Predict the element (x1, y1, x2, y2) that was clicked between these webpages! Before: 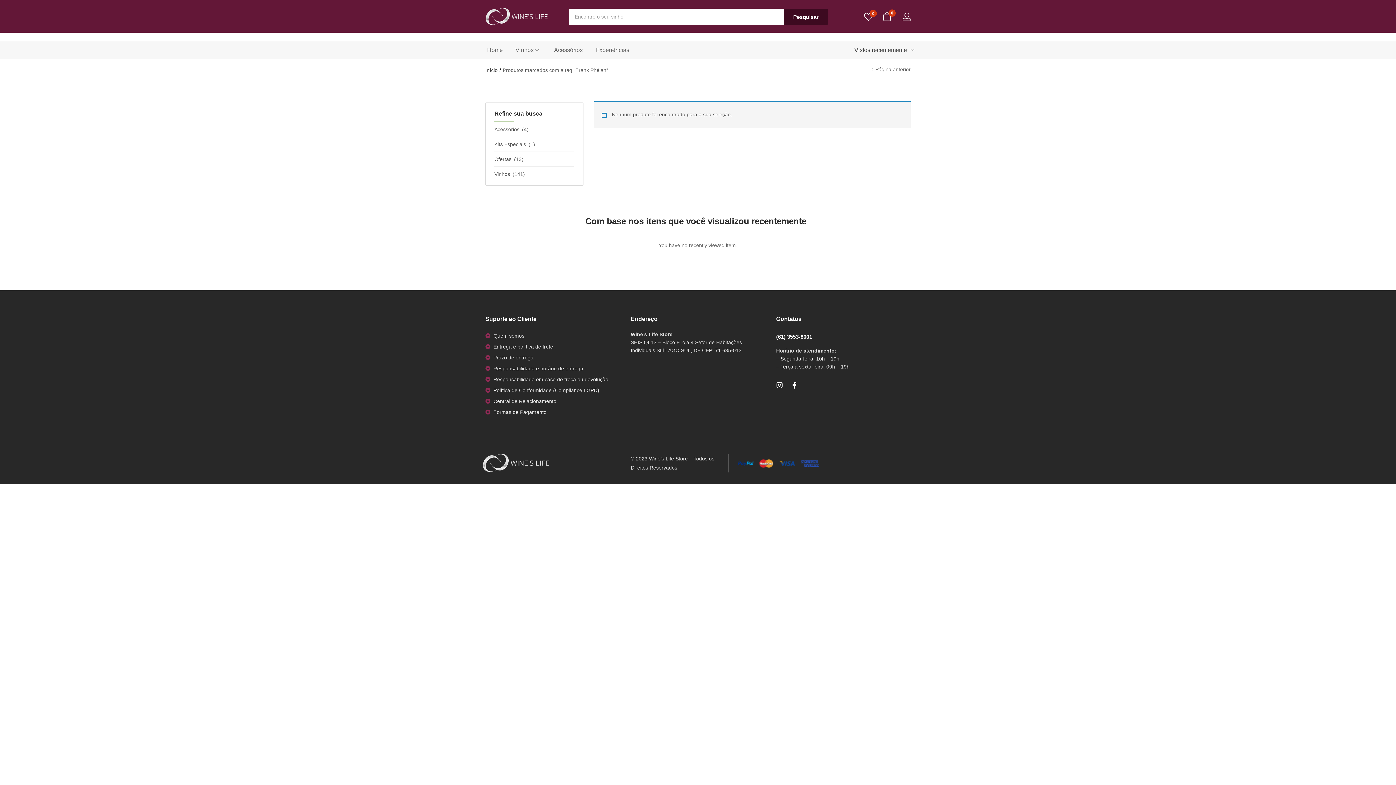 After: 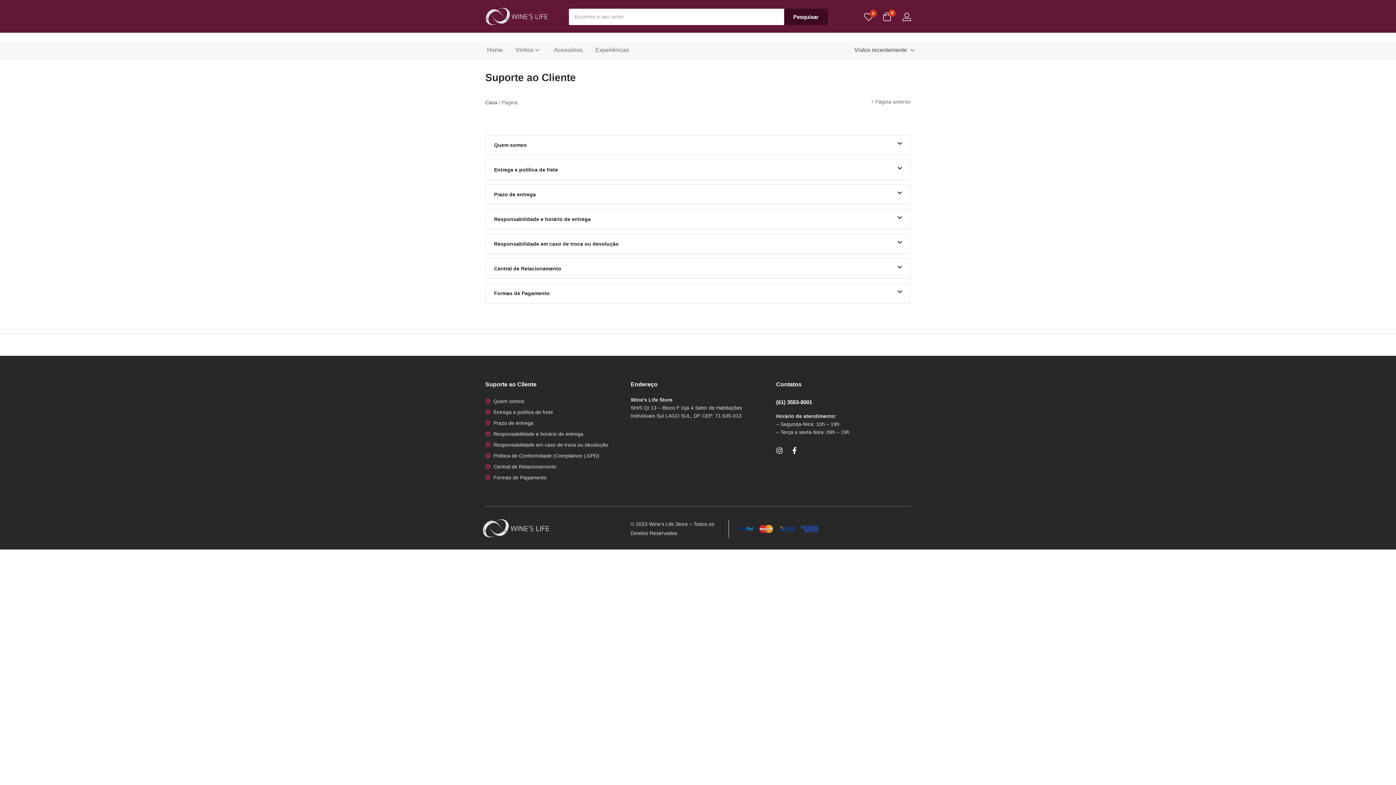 Action: label: Central de Relacionamento bbox: (485, 396, 619, 407)